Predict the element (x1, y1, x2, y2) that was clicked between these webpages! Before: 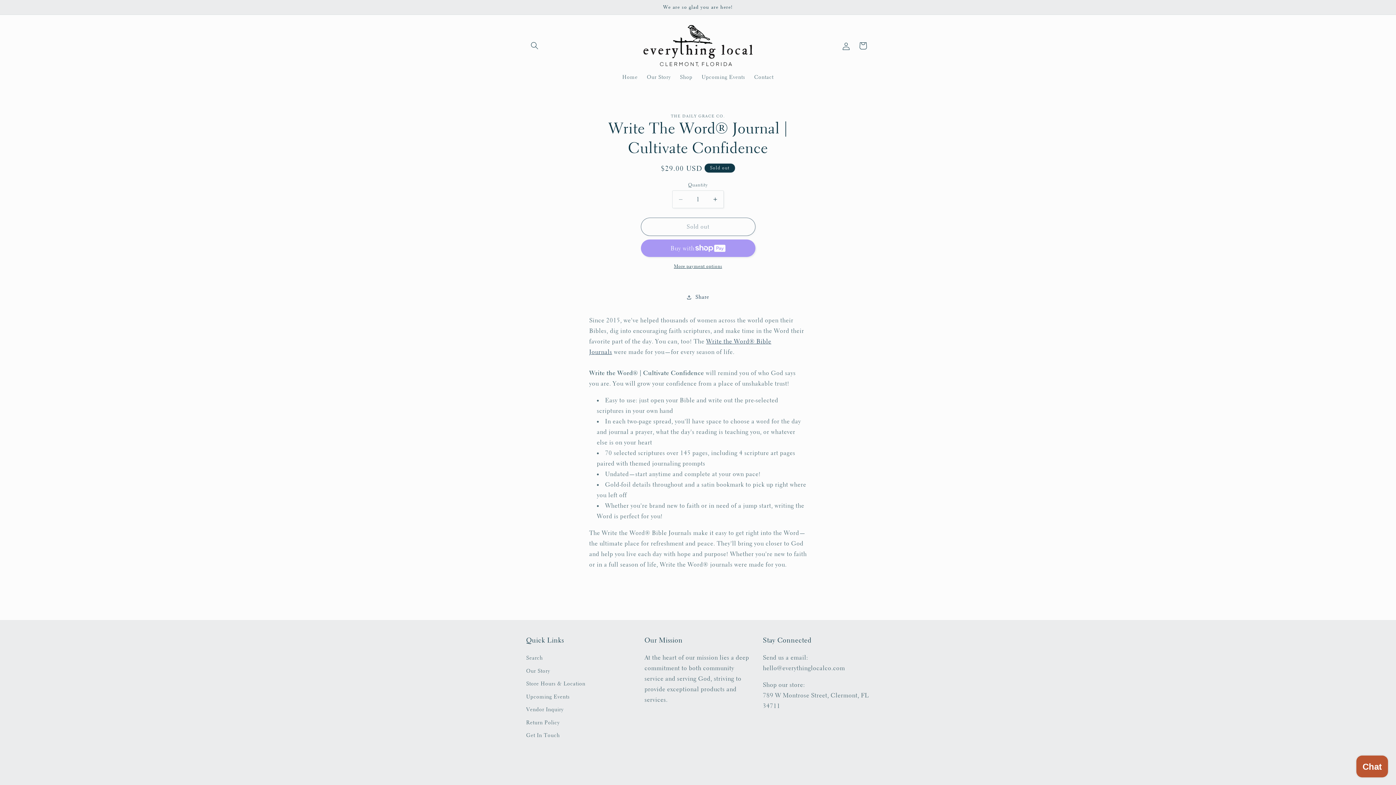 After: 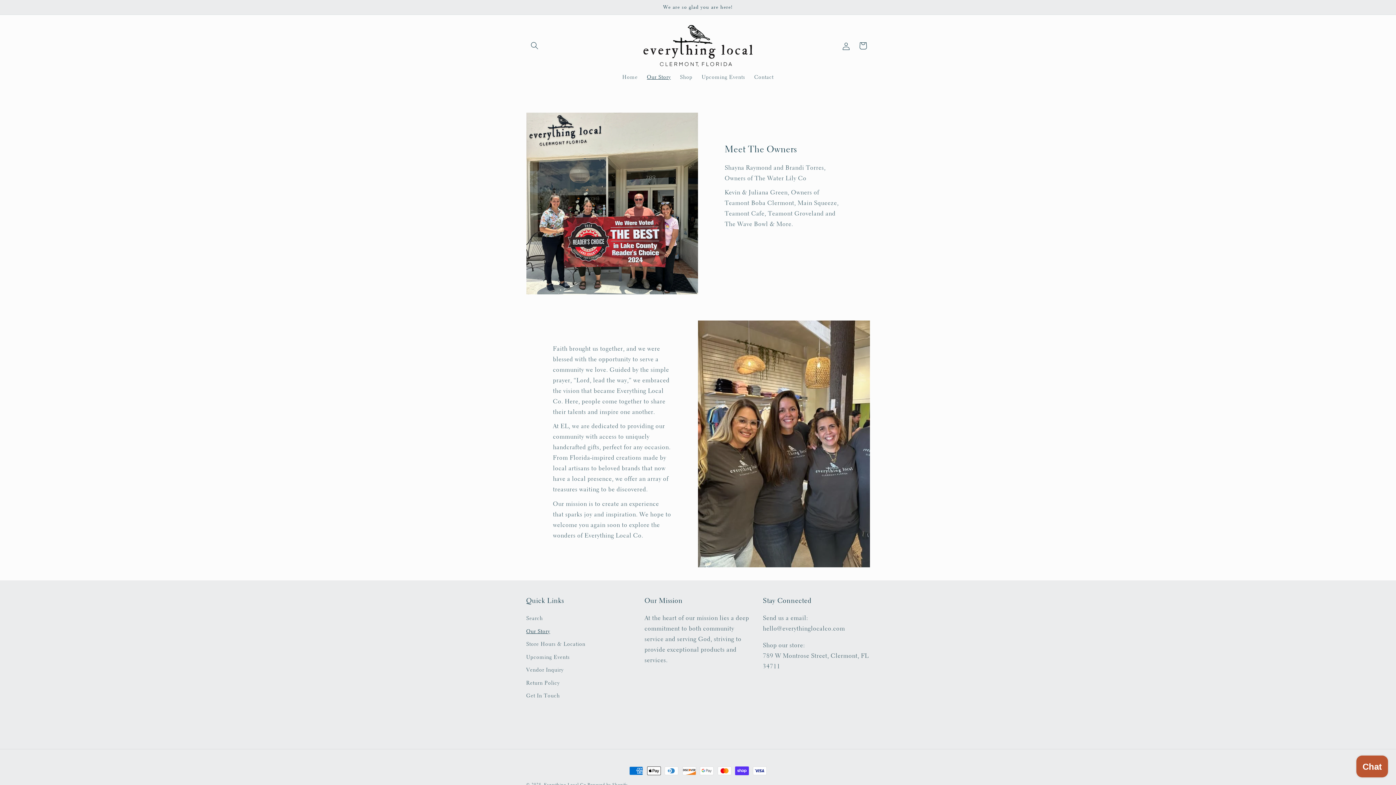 Action: bbox: (642, 69, 675, 85) label: Our Story